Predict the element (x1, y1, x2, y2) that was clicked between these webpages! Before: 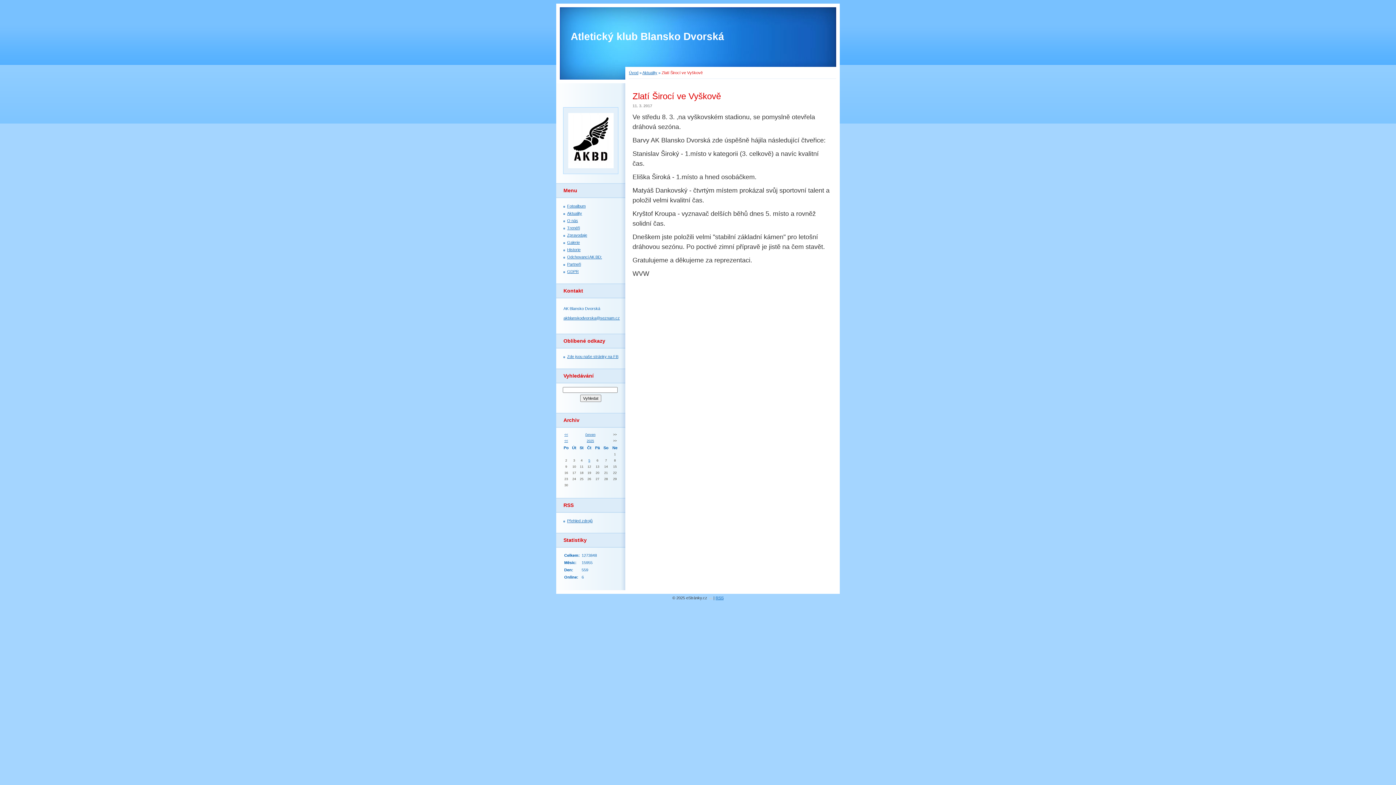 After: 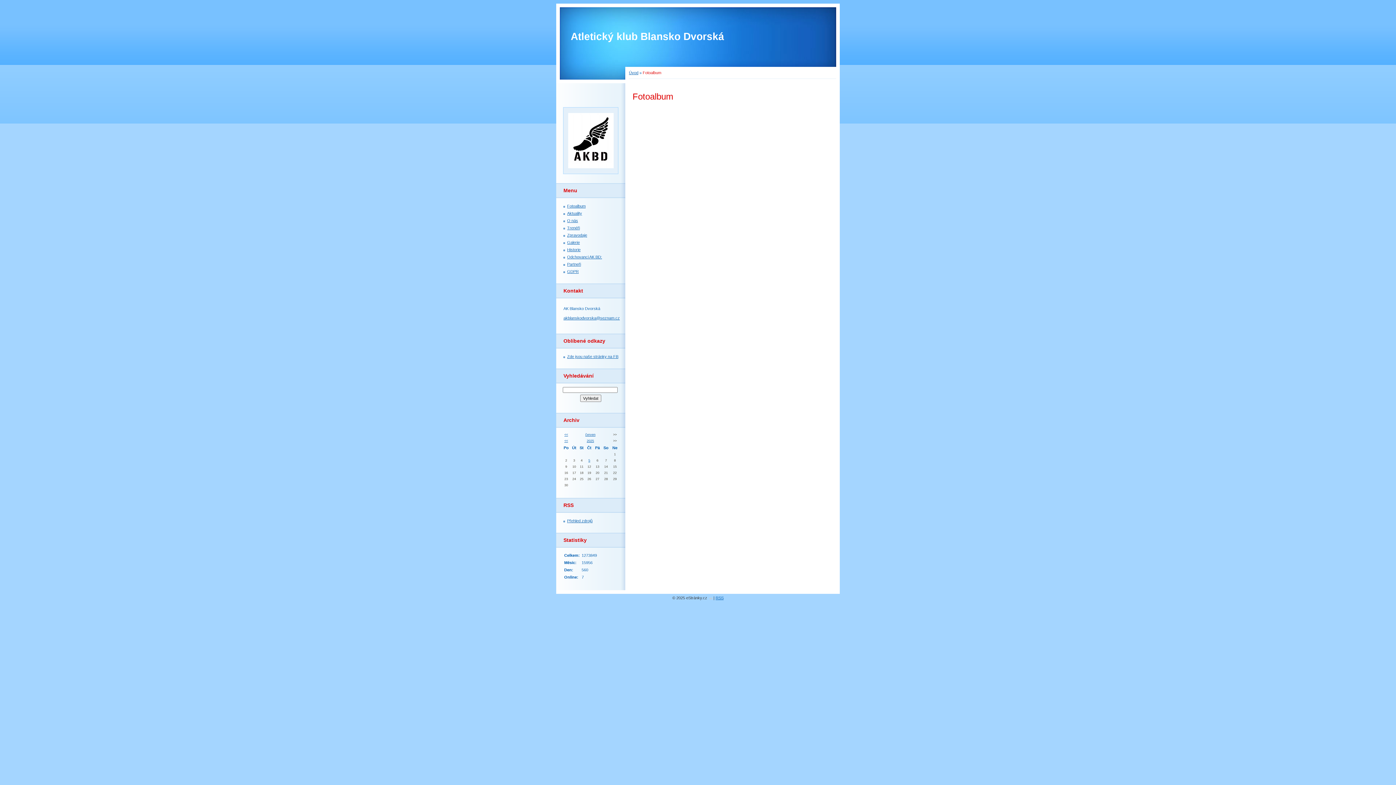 Action: bbox: (567, 203, 585, 208) label: Fotoalbum